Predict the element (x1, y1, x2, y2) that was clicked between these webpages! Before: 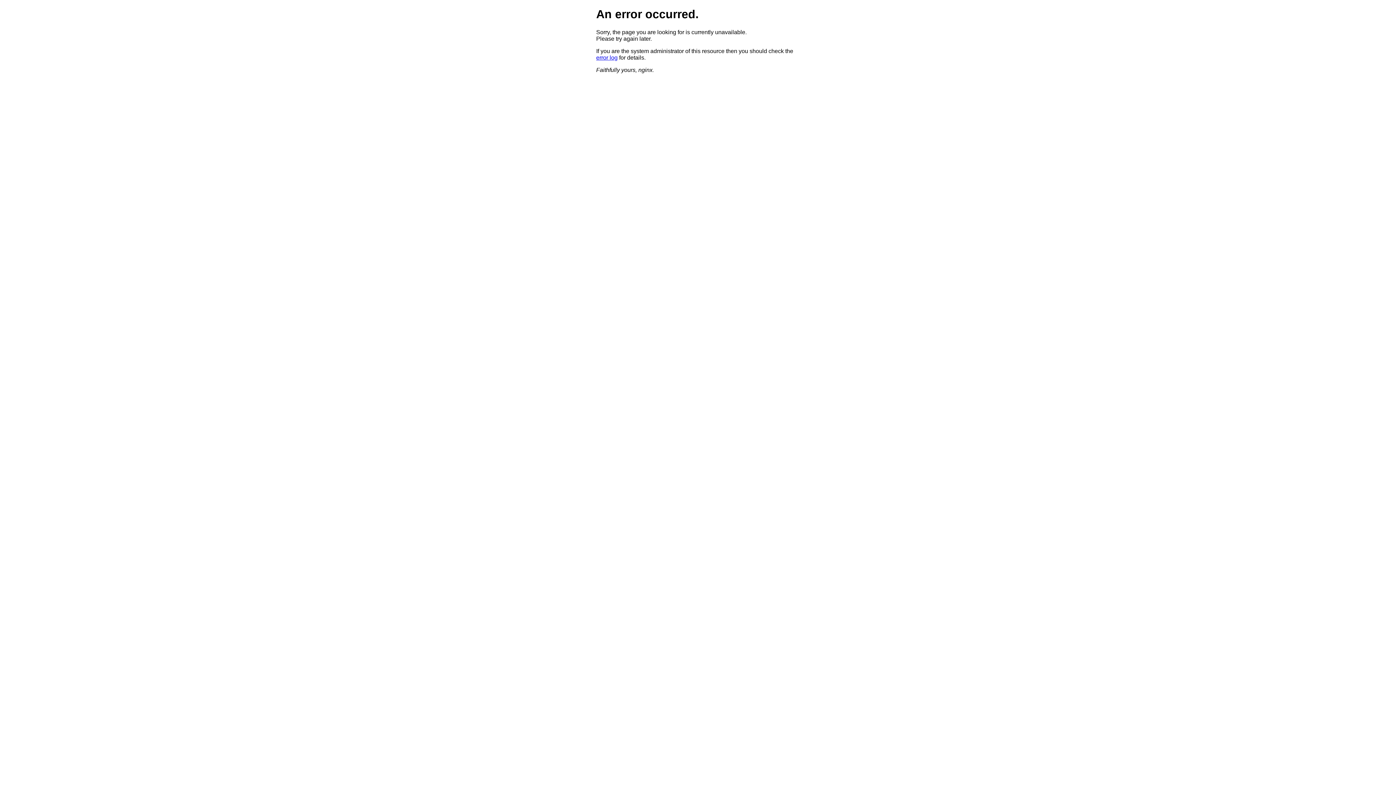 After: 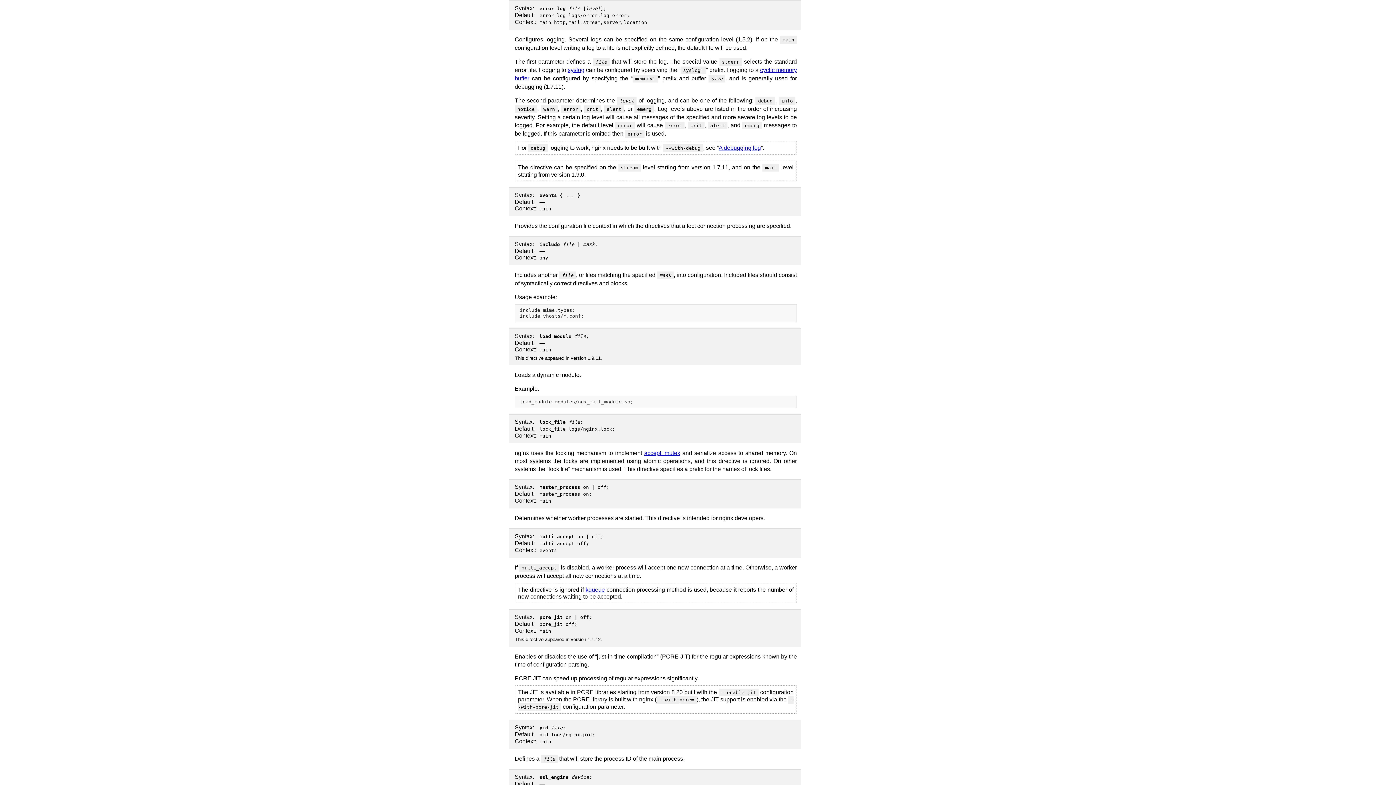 Action: bbox: (596, 54, 617, 60) label: error log